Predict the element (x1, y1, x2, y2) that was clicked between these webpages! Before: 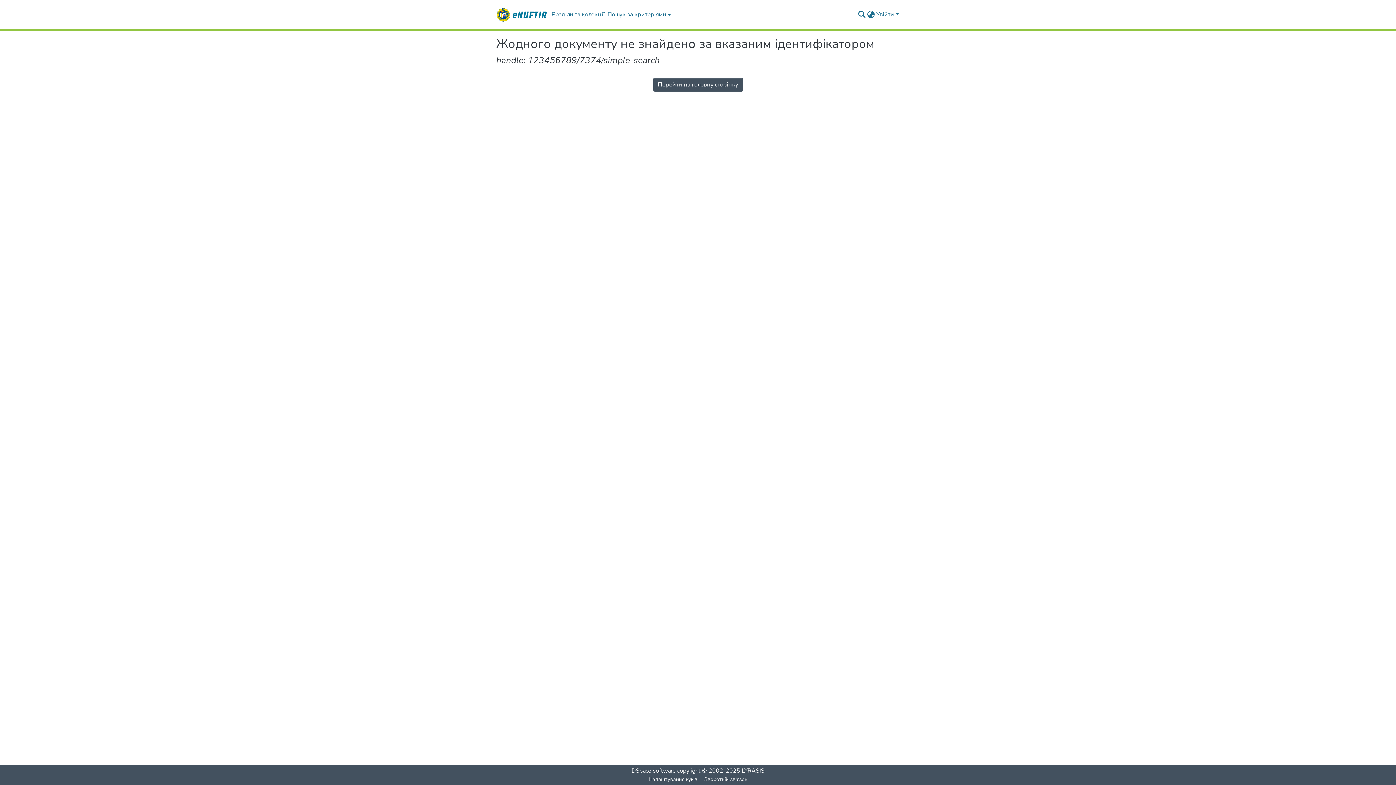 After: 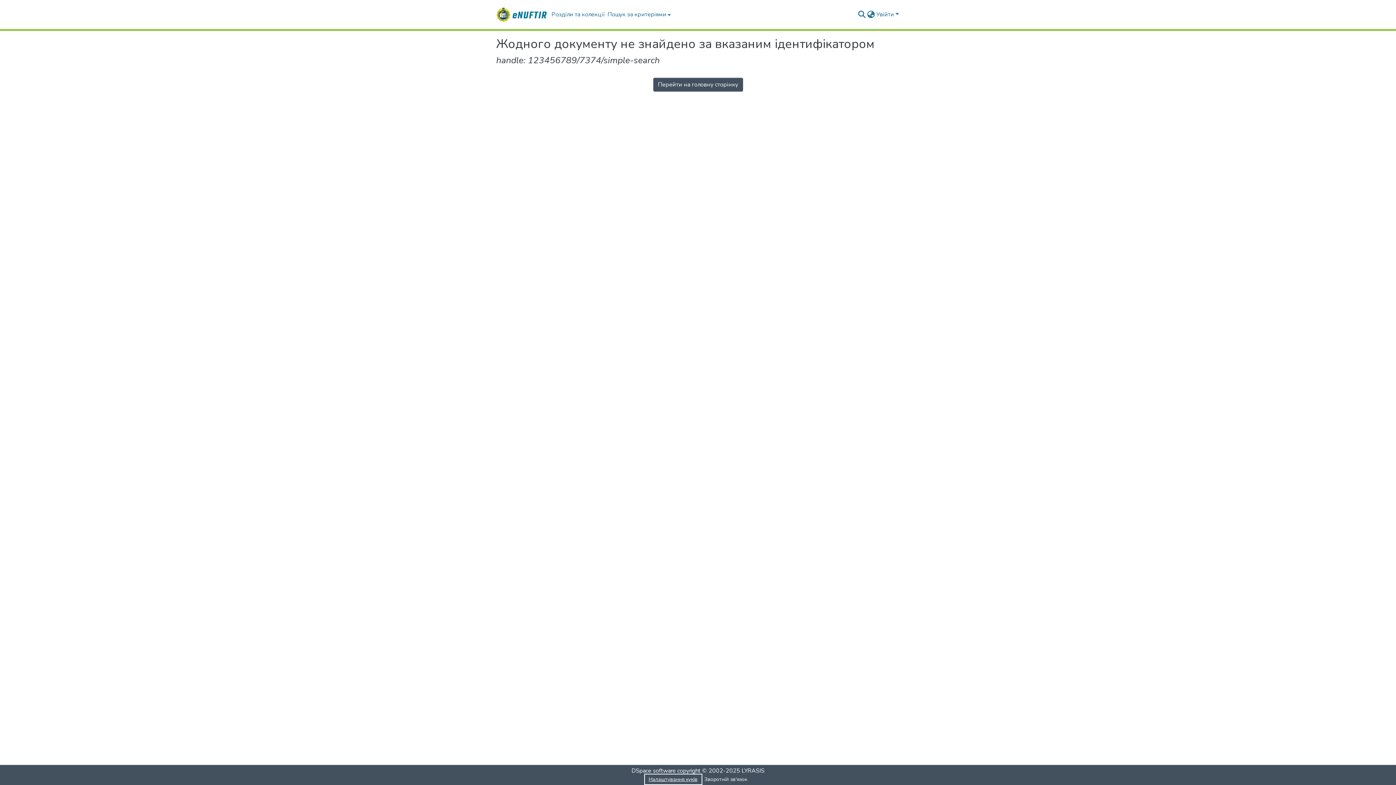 Action: bbox: (645, 775, 700, 784) label: Налаштування куків